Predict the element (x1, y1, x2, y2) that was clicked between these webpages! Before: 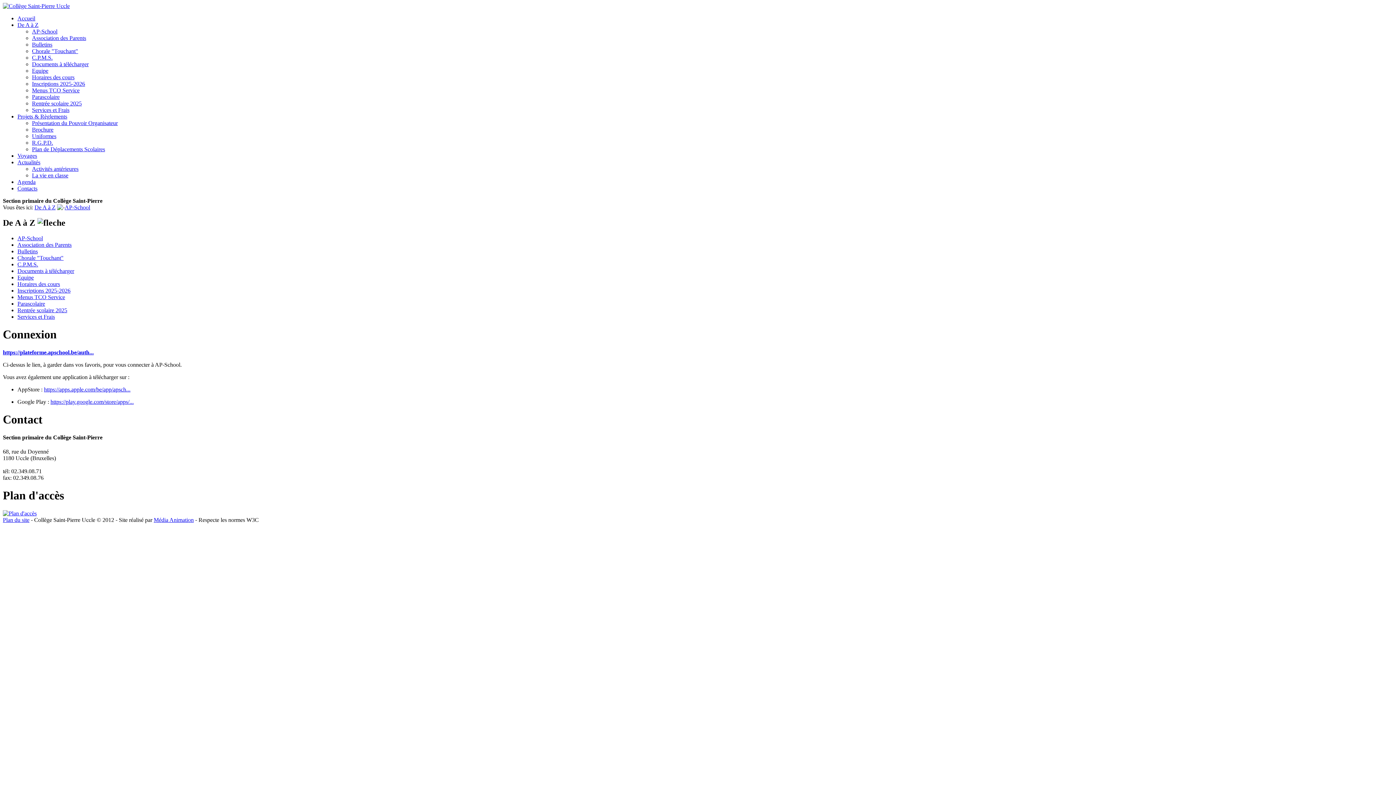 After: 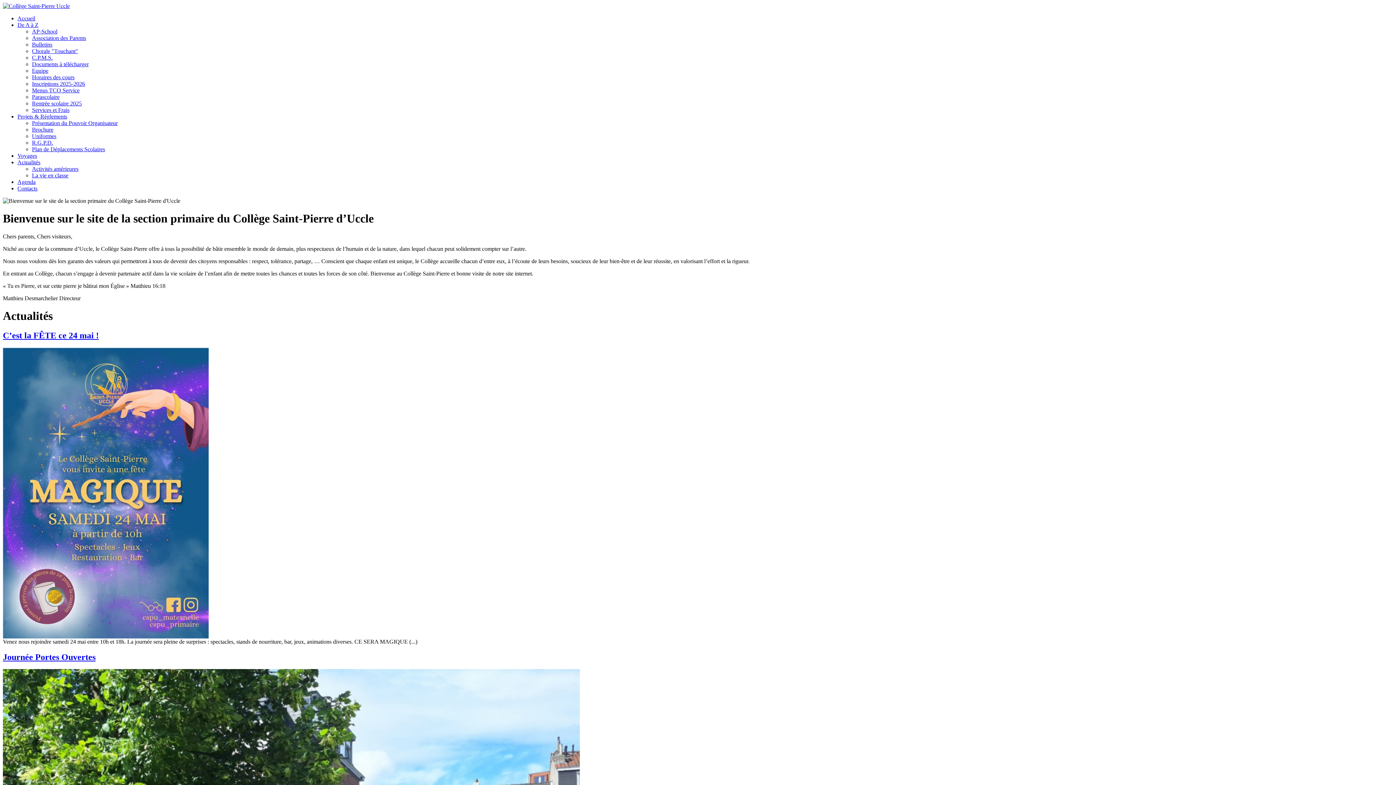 Action: bbox: (17, 15, 35, 21) label: Accueil